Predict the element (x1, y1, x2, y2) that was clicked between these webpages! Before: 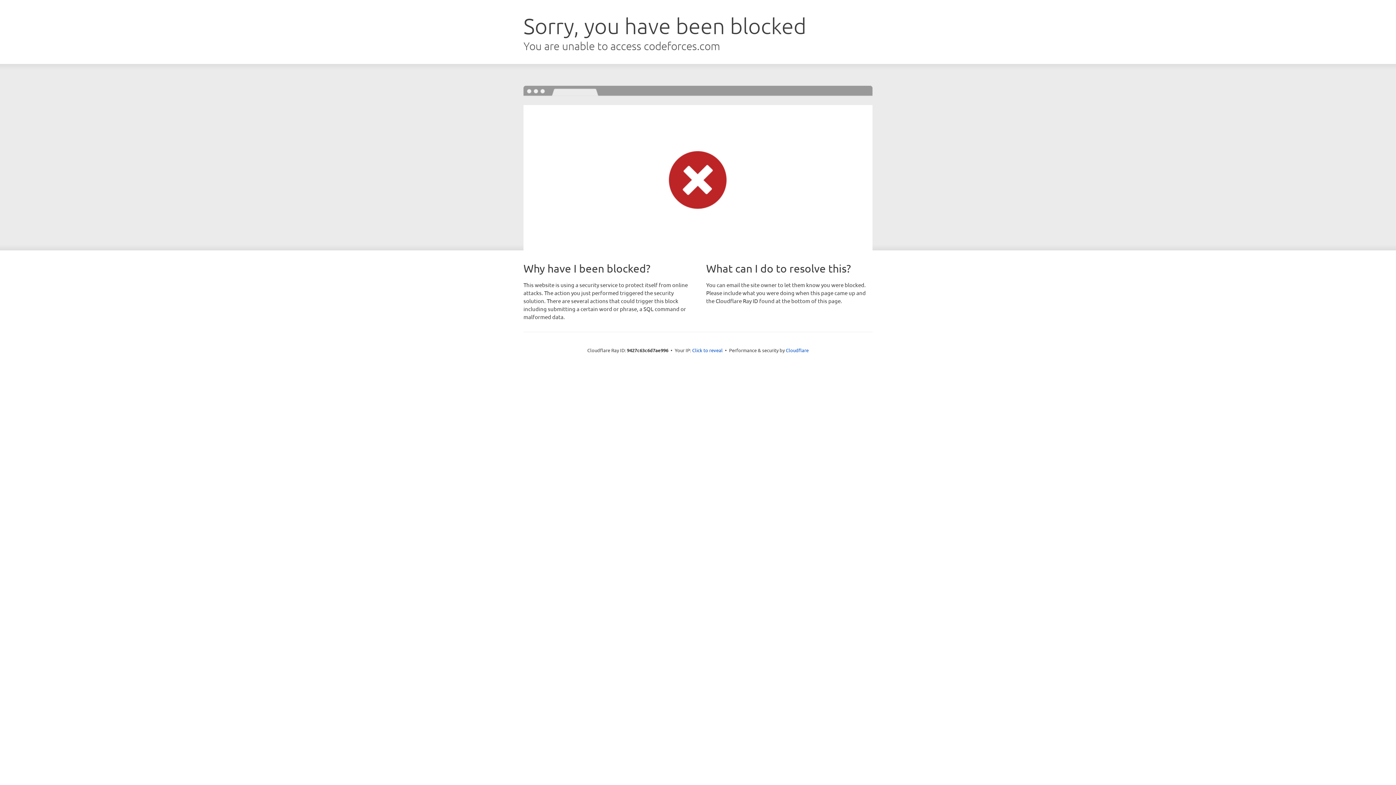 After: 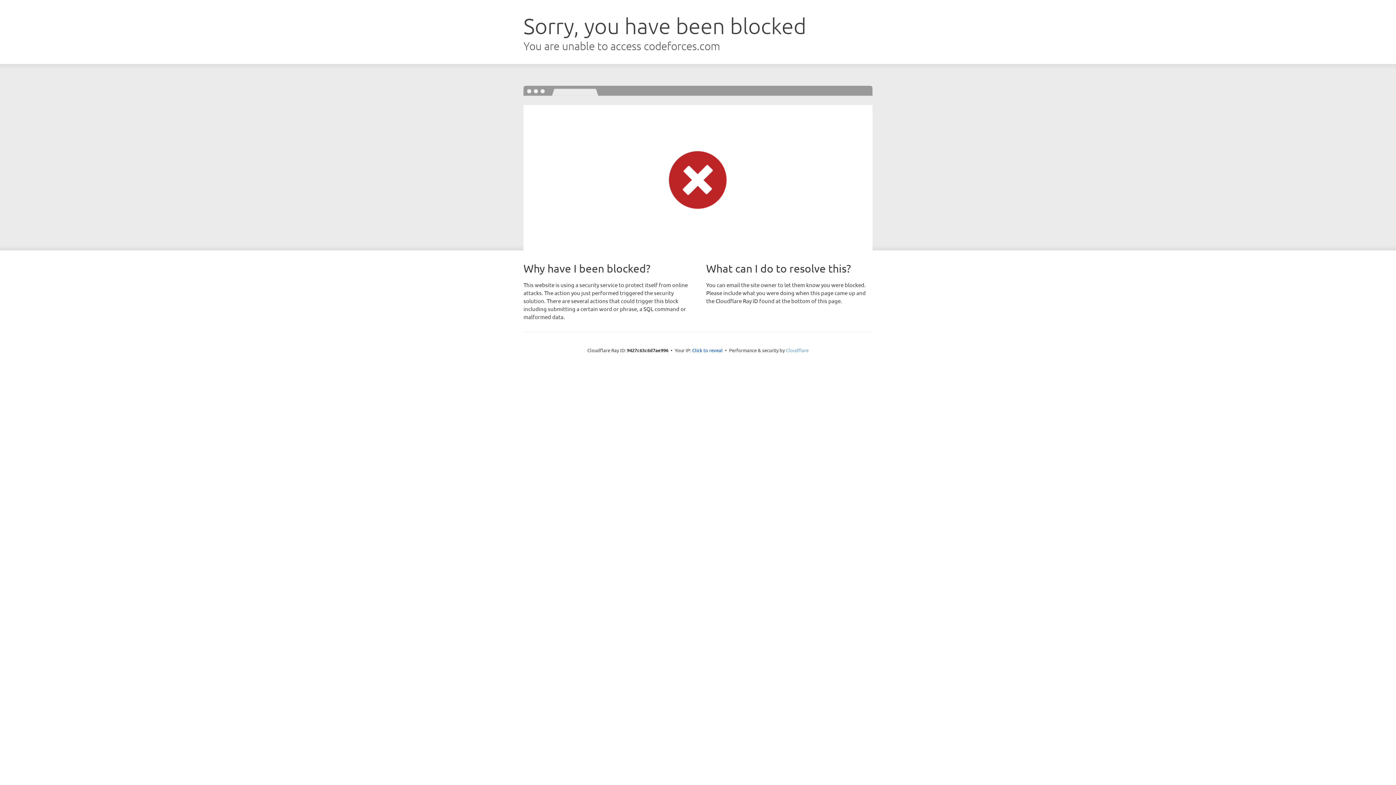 Action: label: Cloudflare bbox: (786, 347, 808, 353)